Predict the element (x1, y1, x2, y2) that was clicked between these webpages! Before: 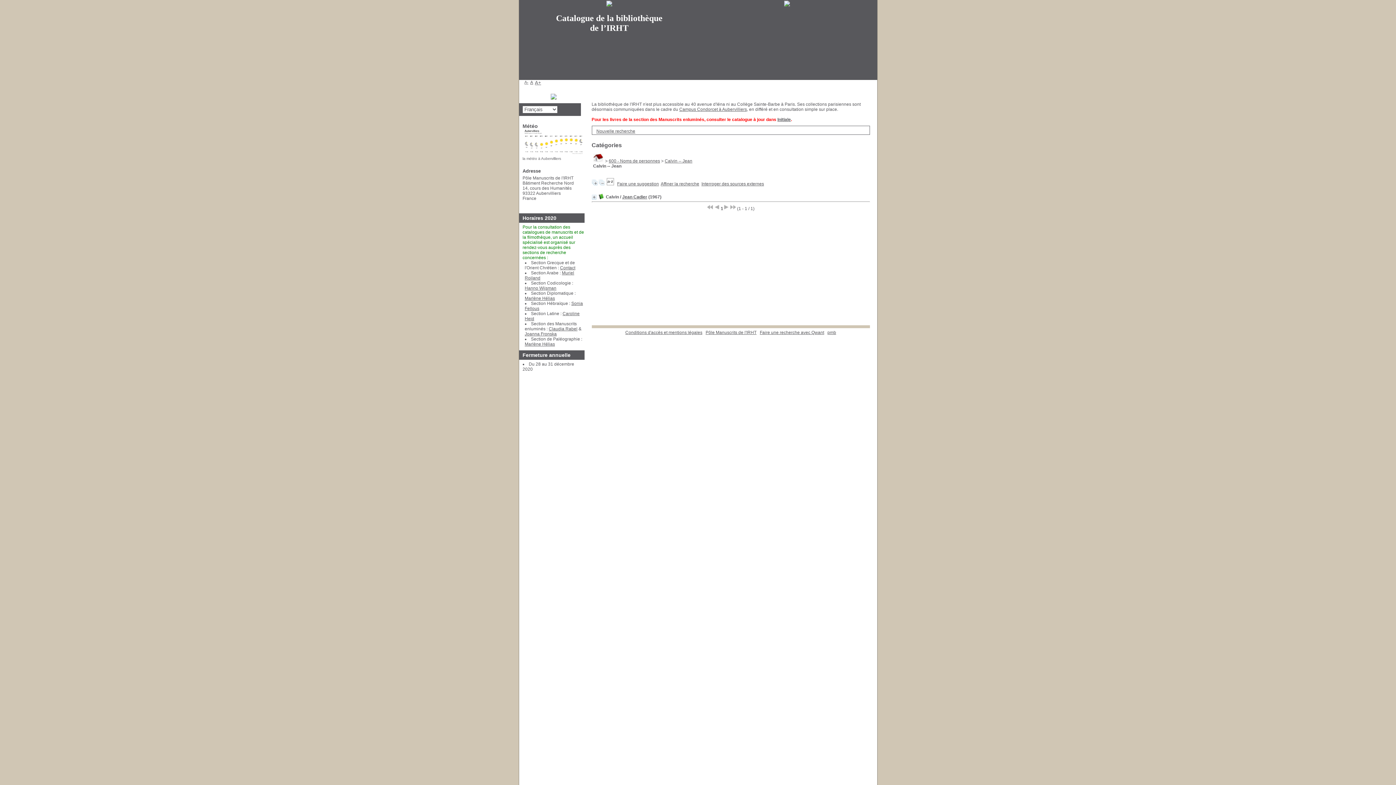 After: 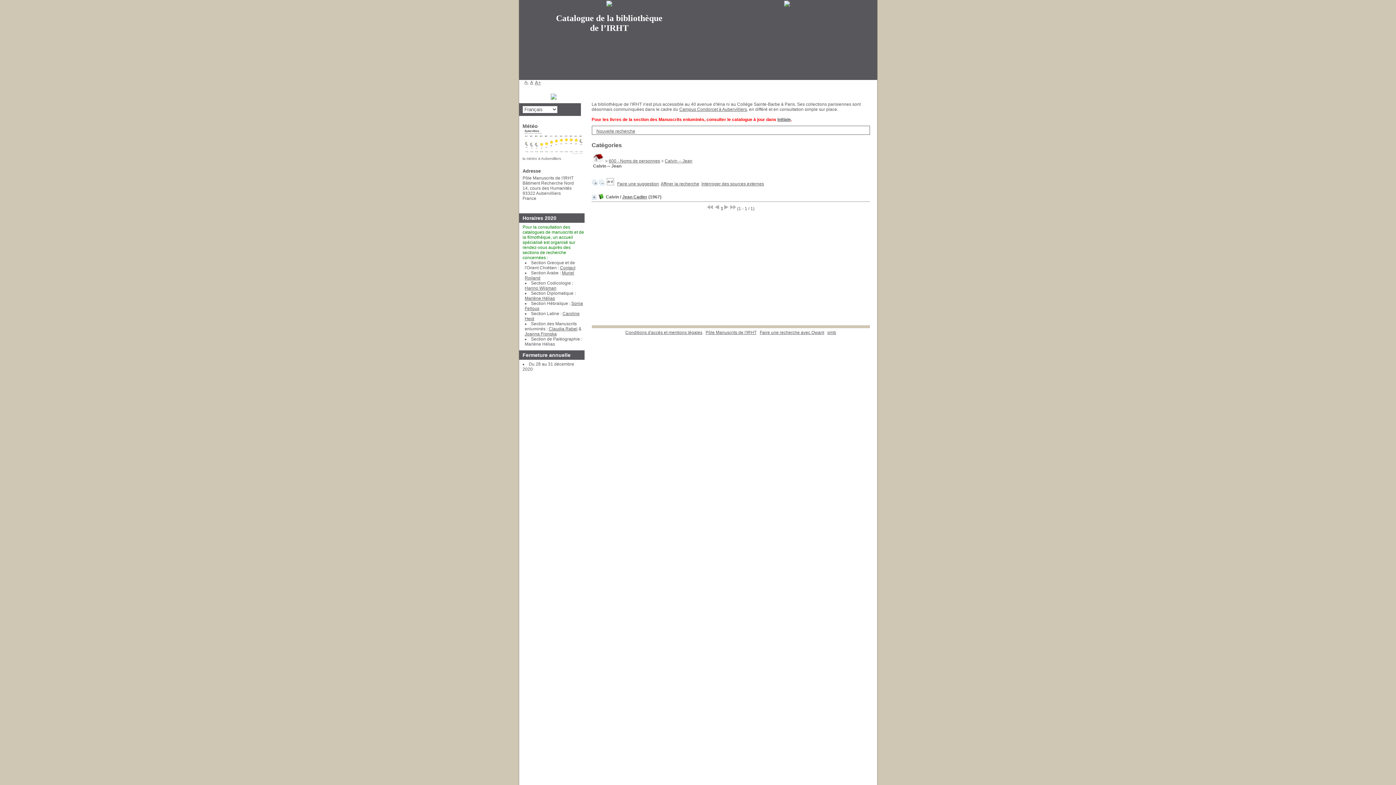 Action: bbox: (524, 341, 555, 346) label: Marlène Hélias